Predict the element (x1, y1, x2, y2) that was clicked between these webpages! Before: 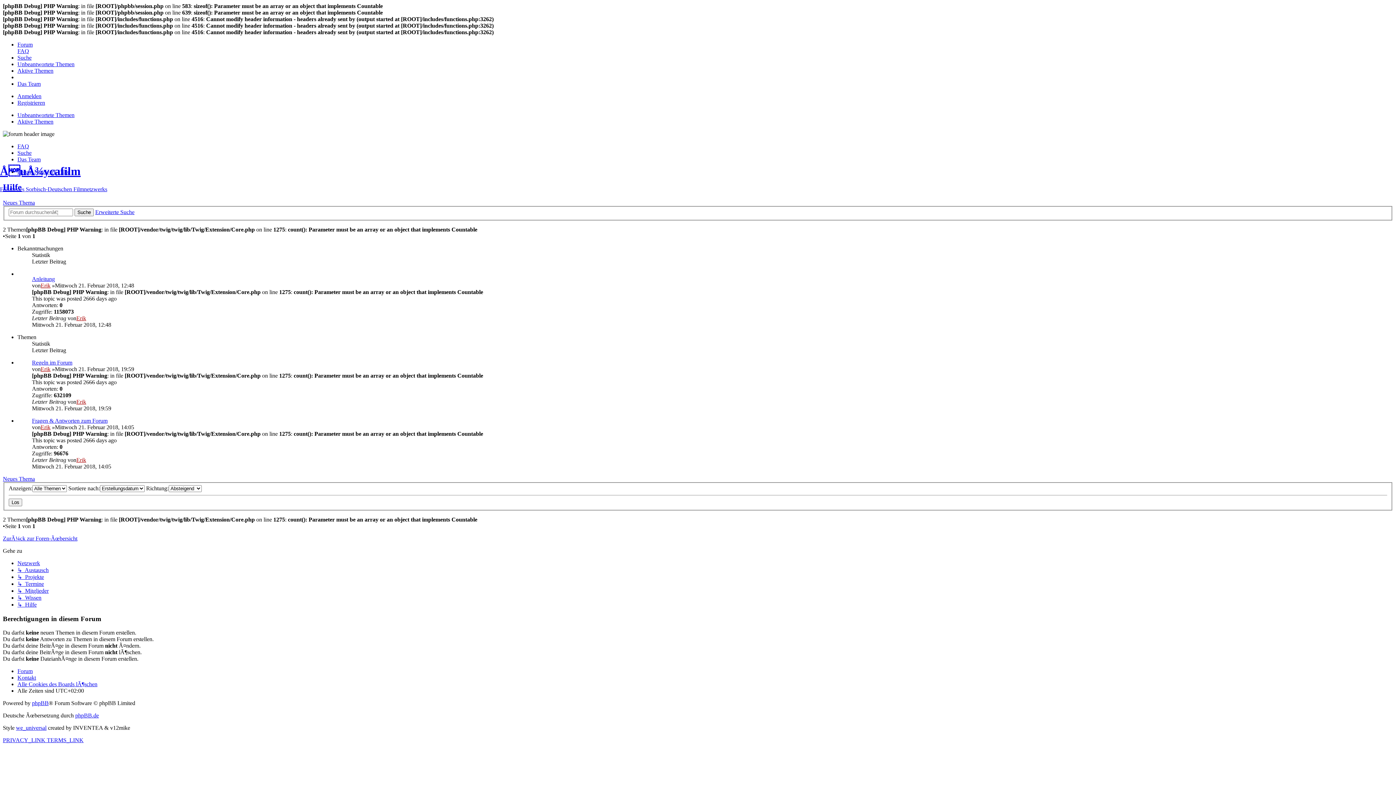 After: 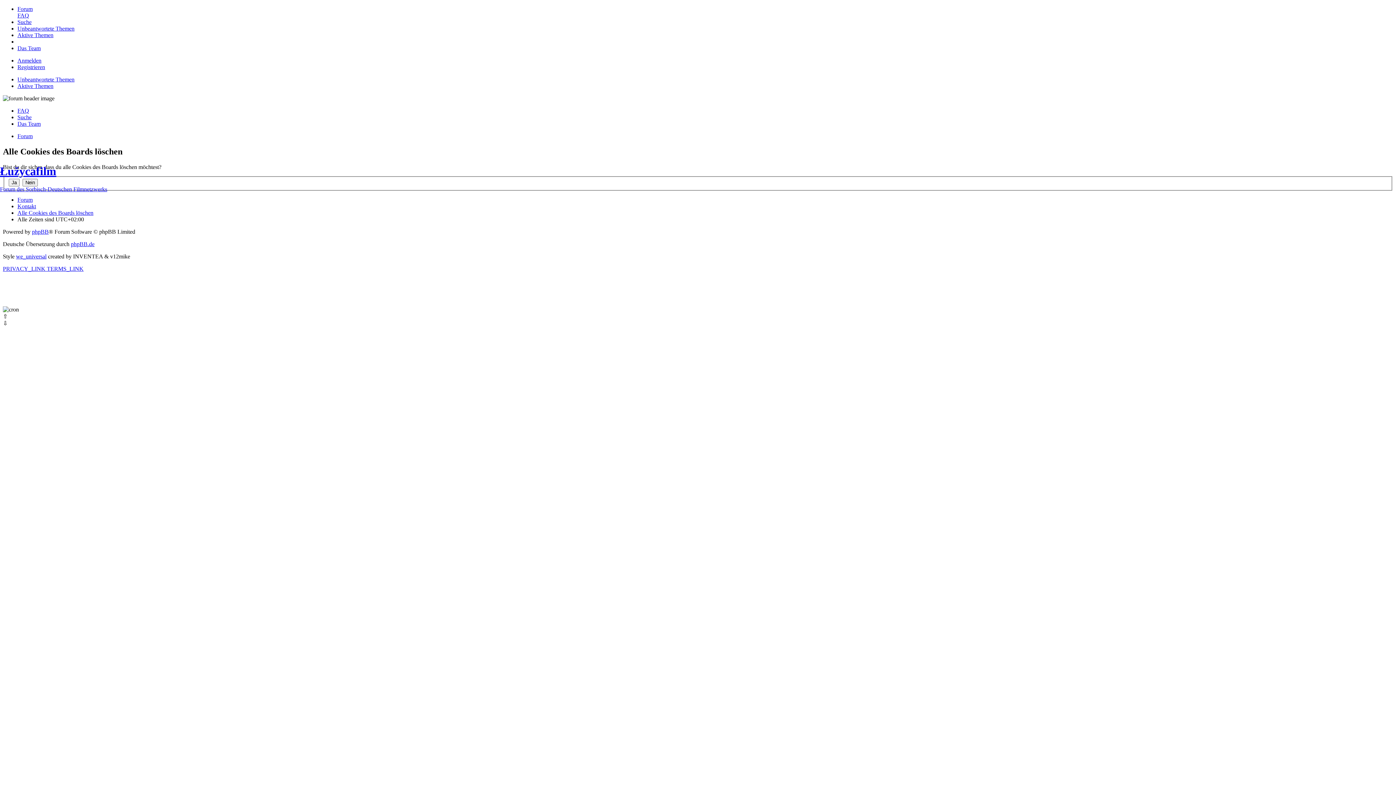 Action: label: Alle Cookies des Boards lÃ¶schen bbox: (17, 681, 97, 687)